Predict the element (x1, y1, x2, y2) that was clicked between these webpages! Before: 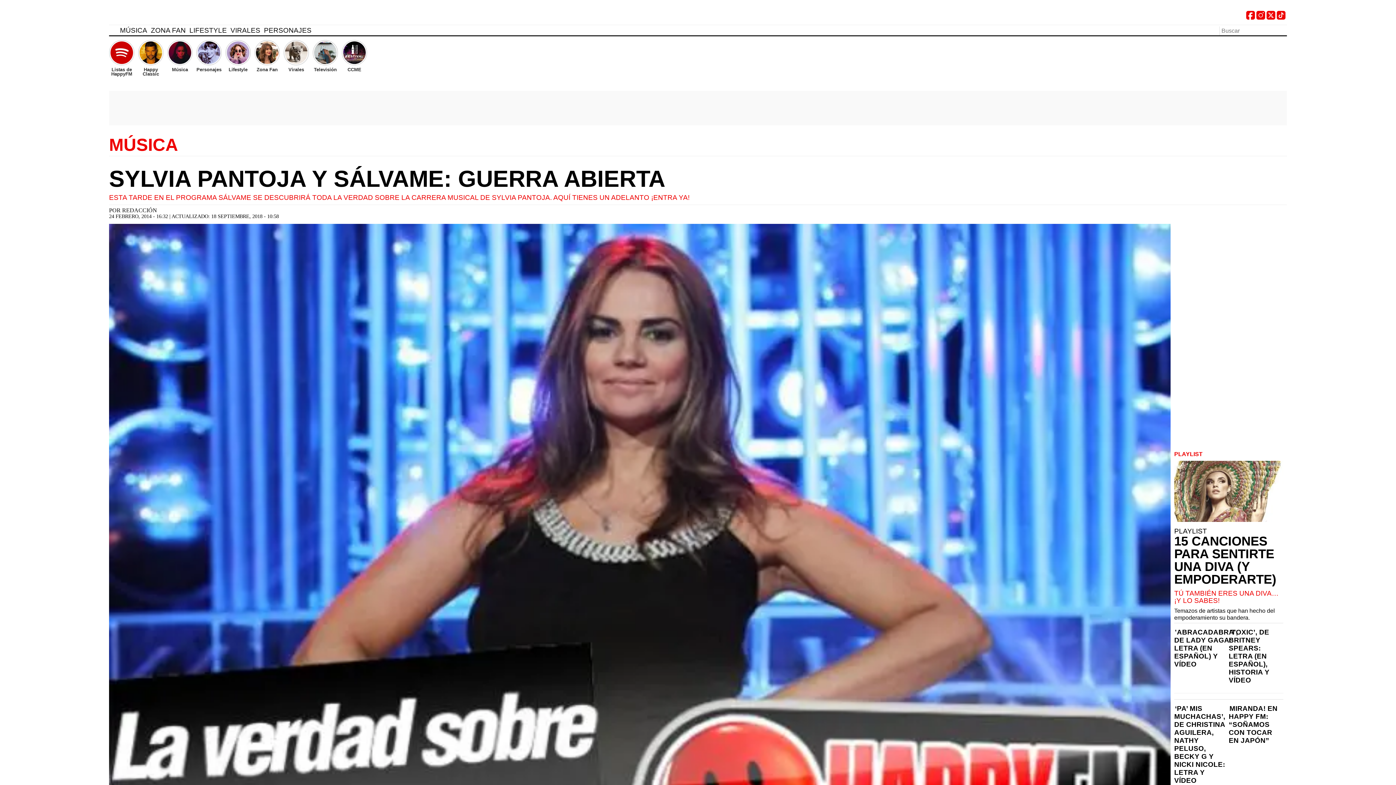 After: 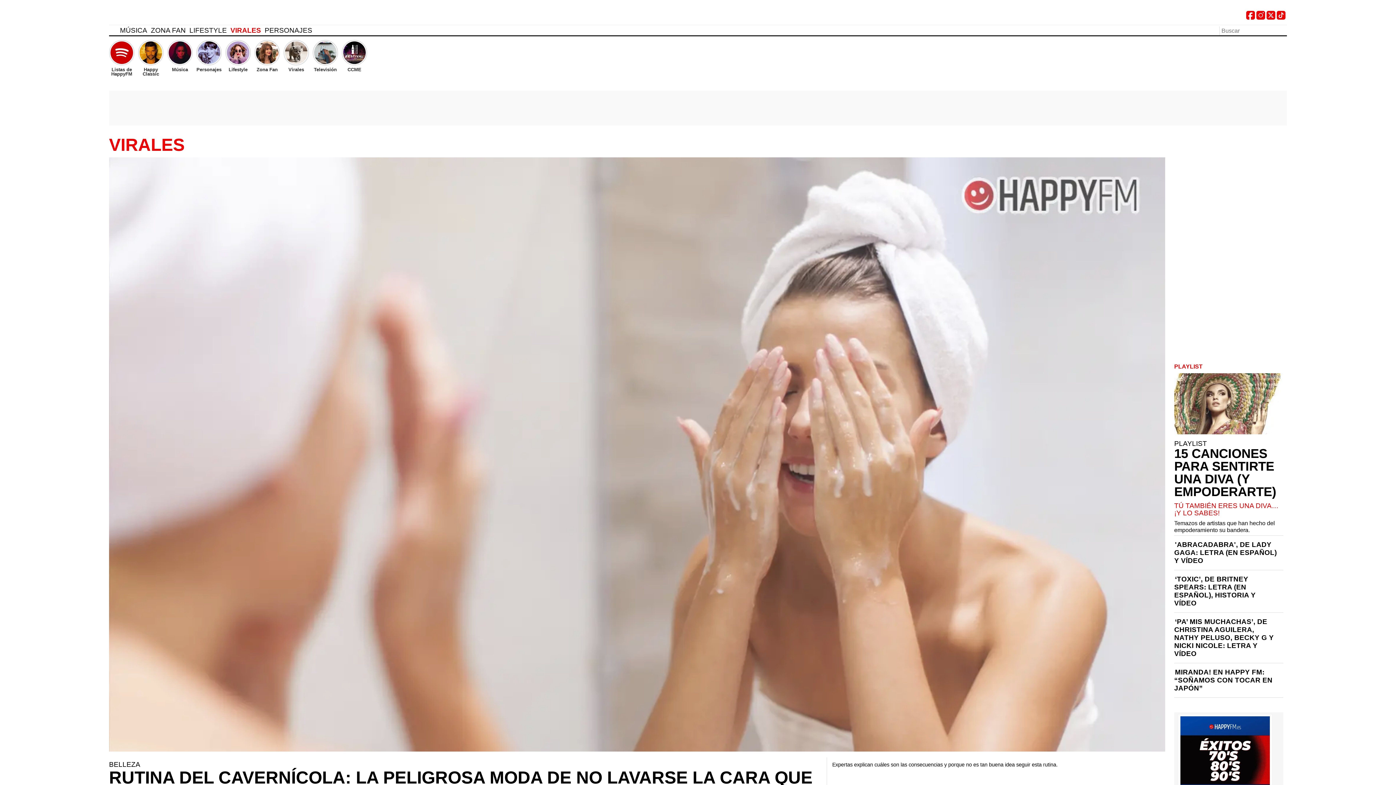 Action: label: Virales bbox: (283, 40, 309, 72)